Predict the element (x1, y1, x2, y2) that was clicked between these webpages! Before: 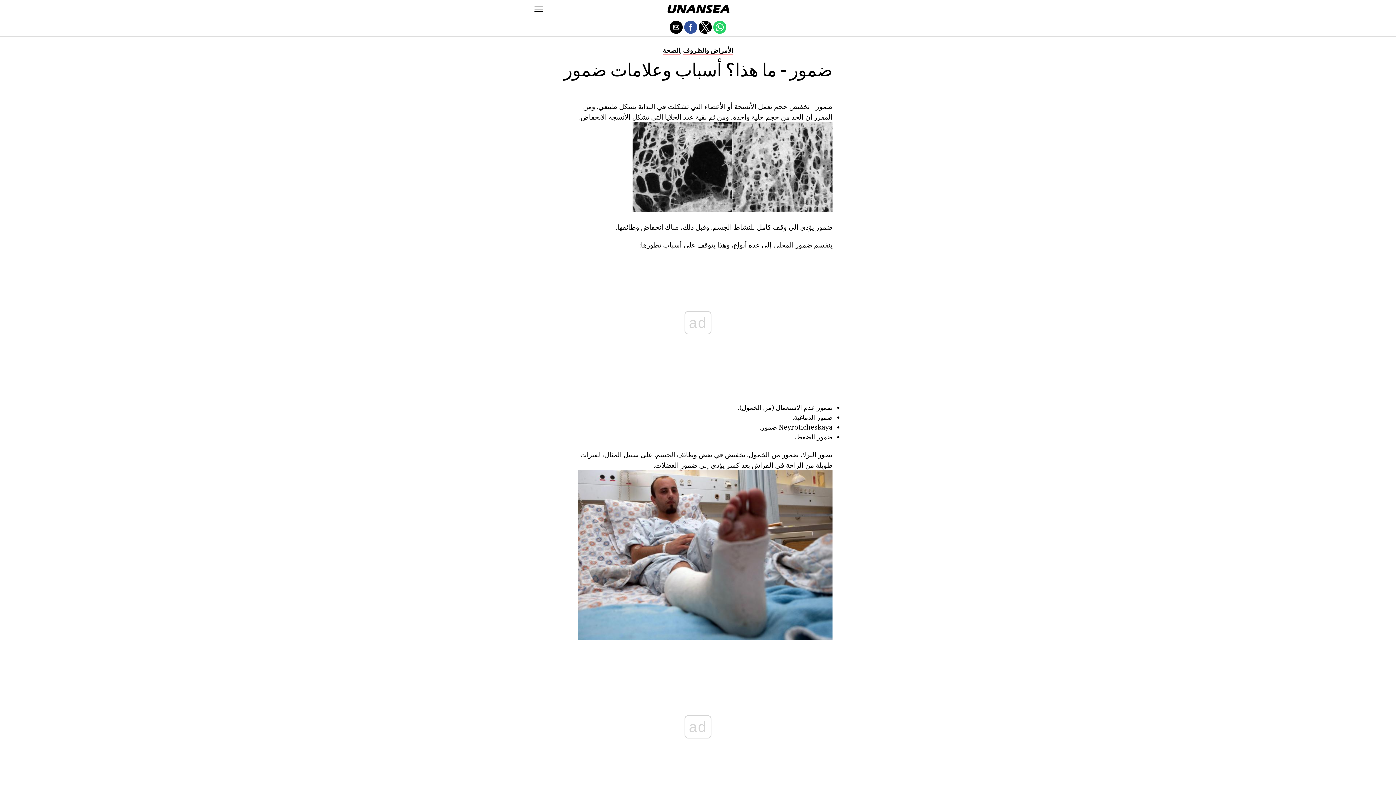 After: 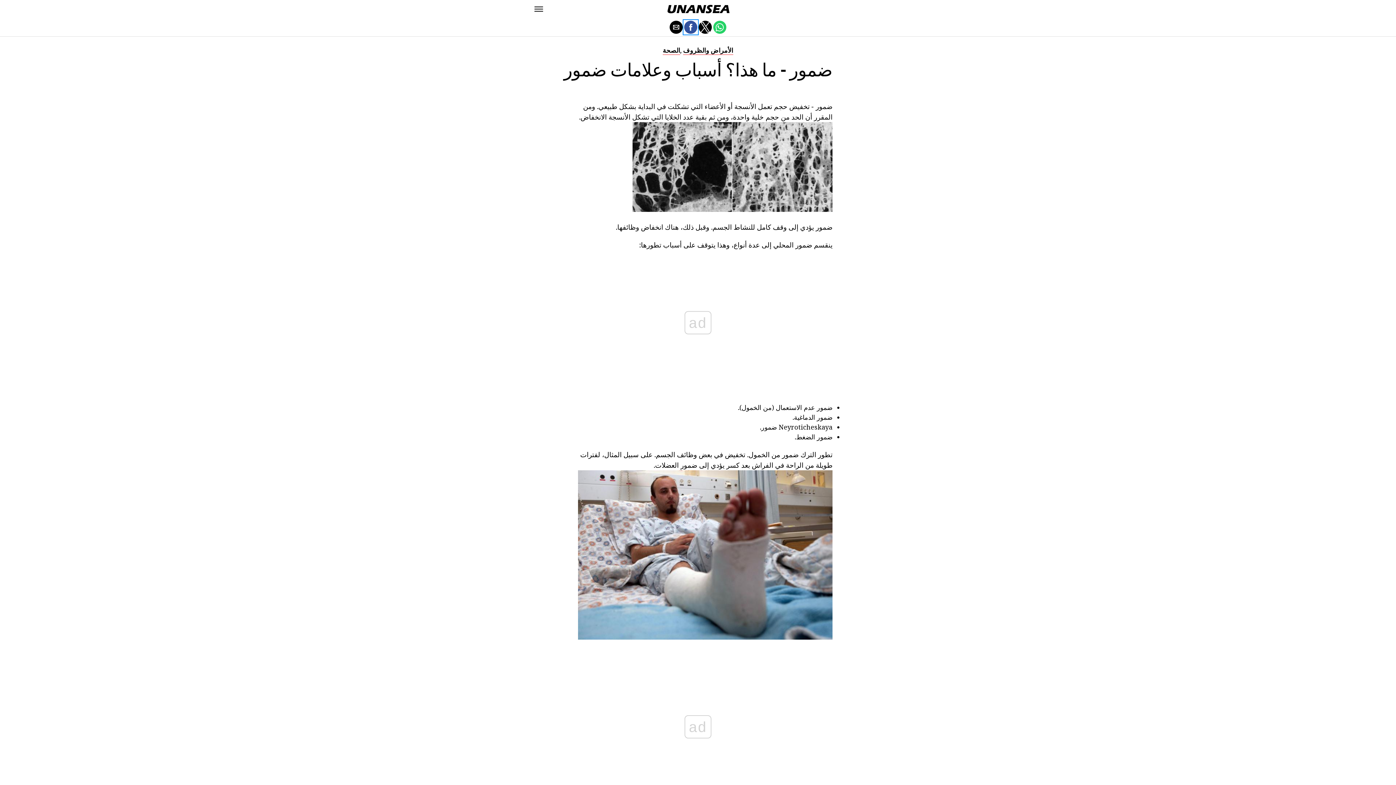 Action: label: Share by facebook bbox: (684, 20, 697, 33)